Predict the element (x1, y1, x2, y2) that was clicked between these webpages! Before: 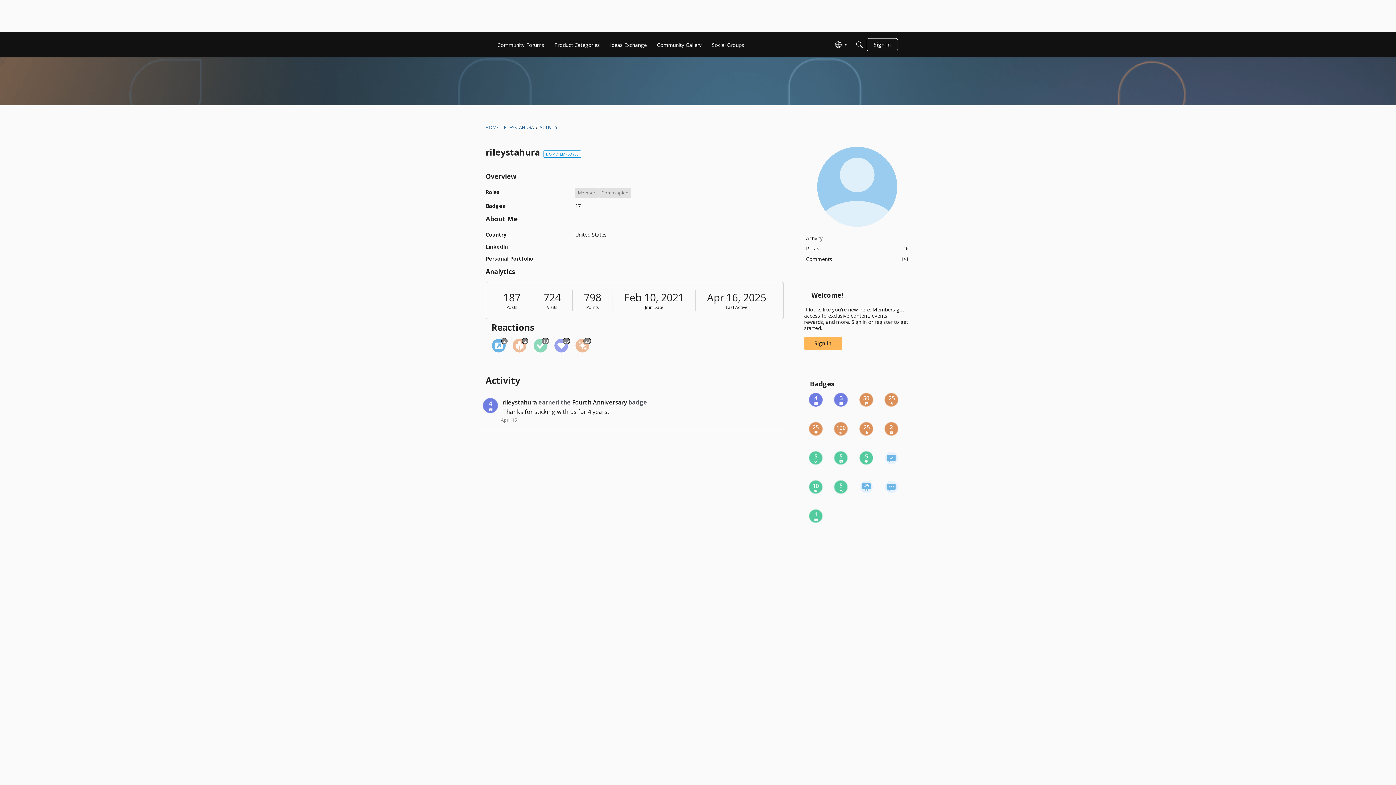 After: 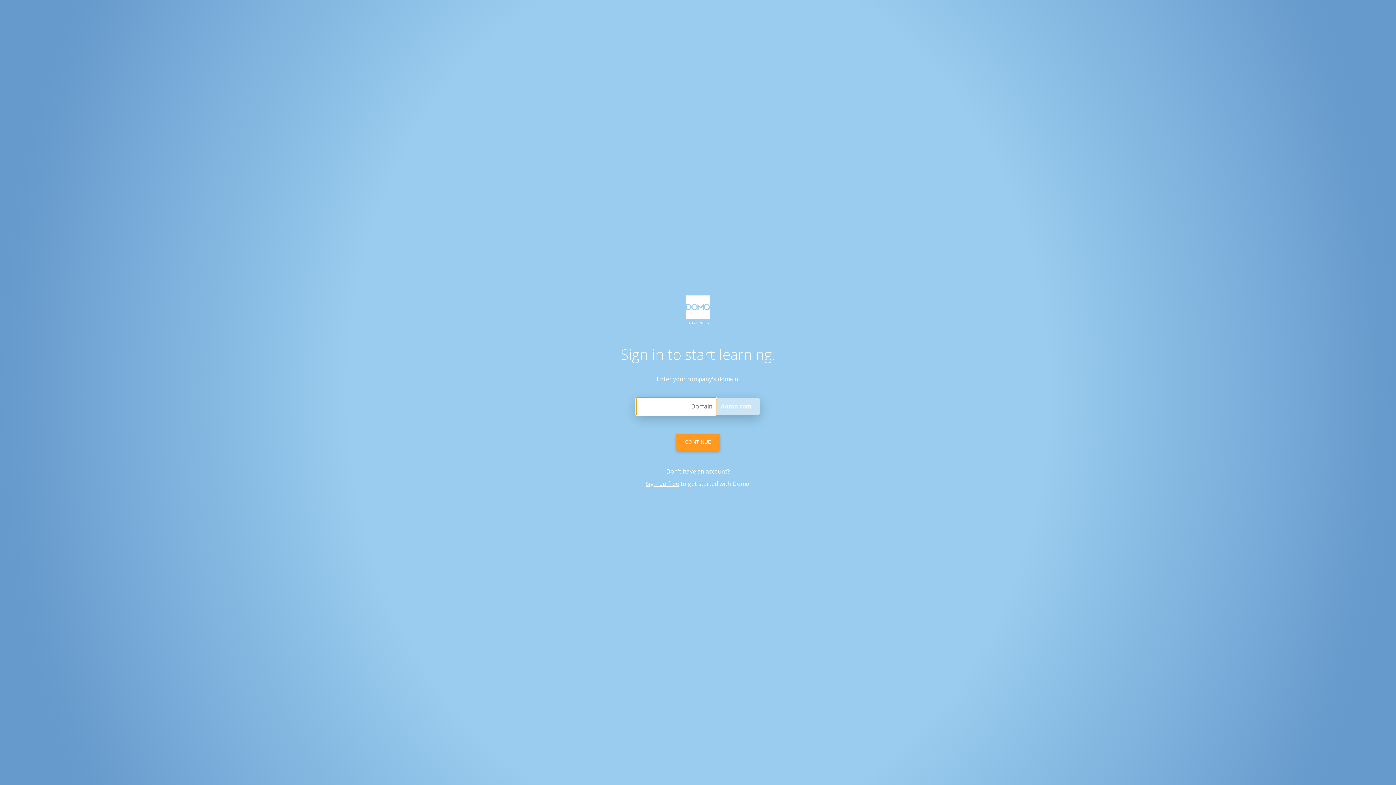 Action: bbox: (809, 509, 822, 523)